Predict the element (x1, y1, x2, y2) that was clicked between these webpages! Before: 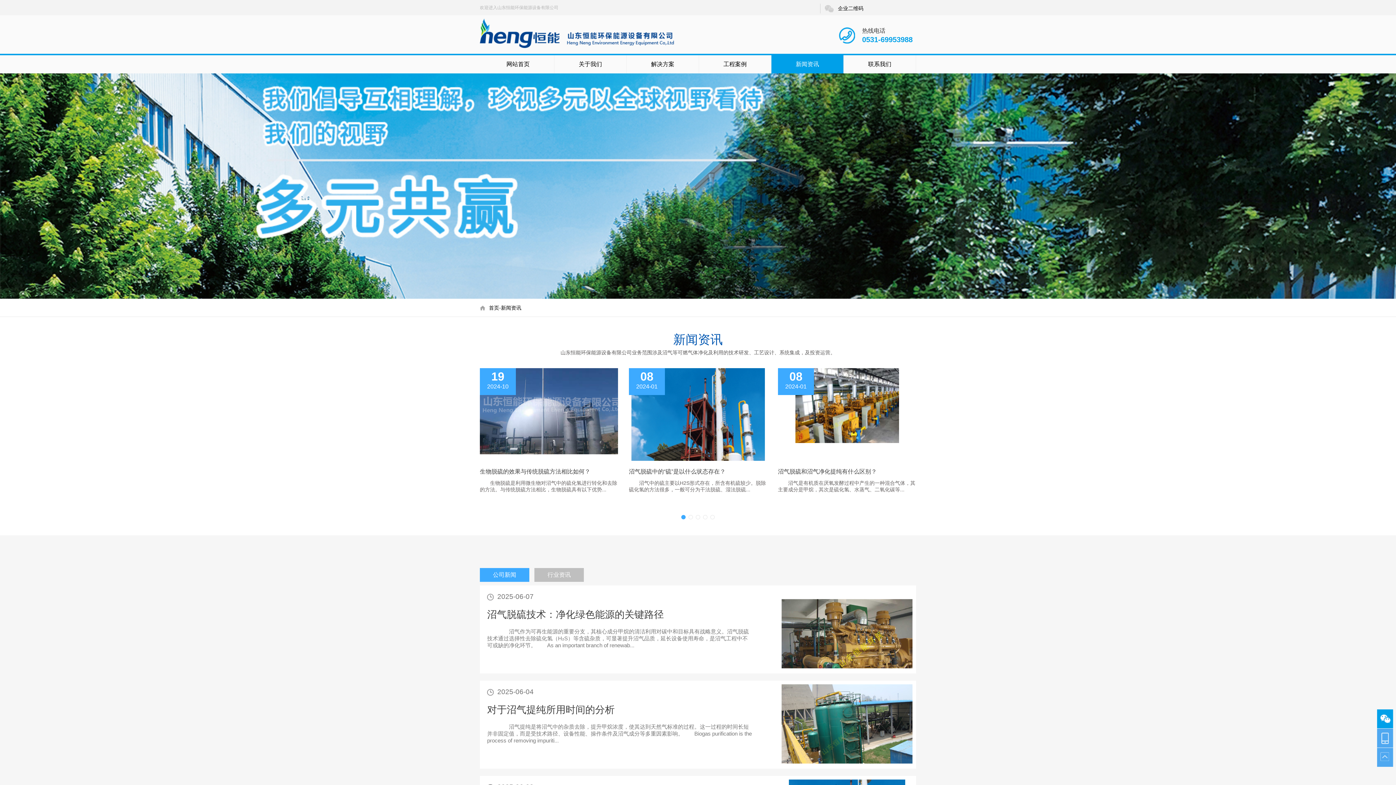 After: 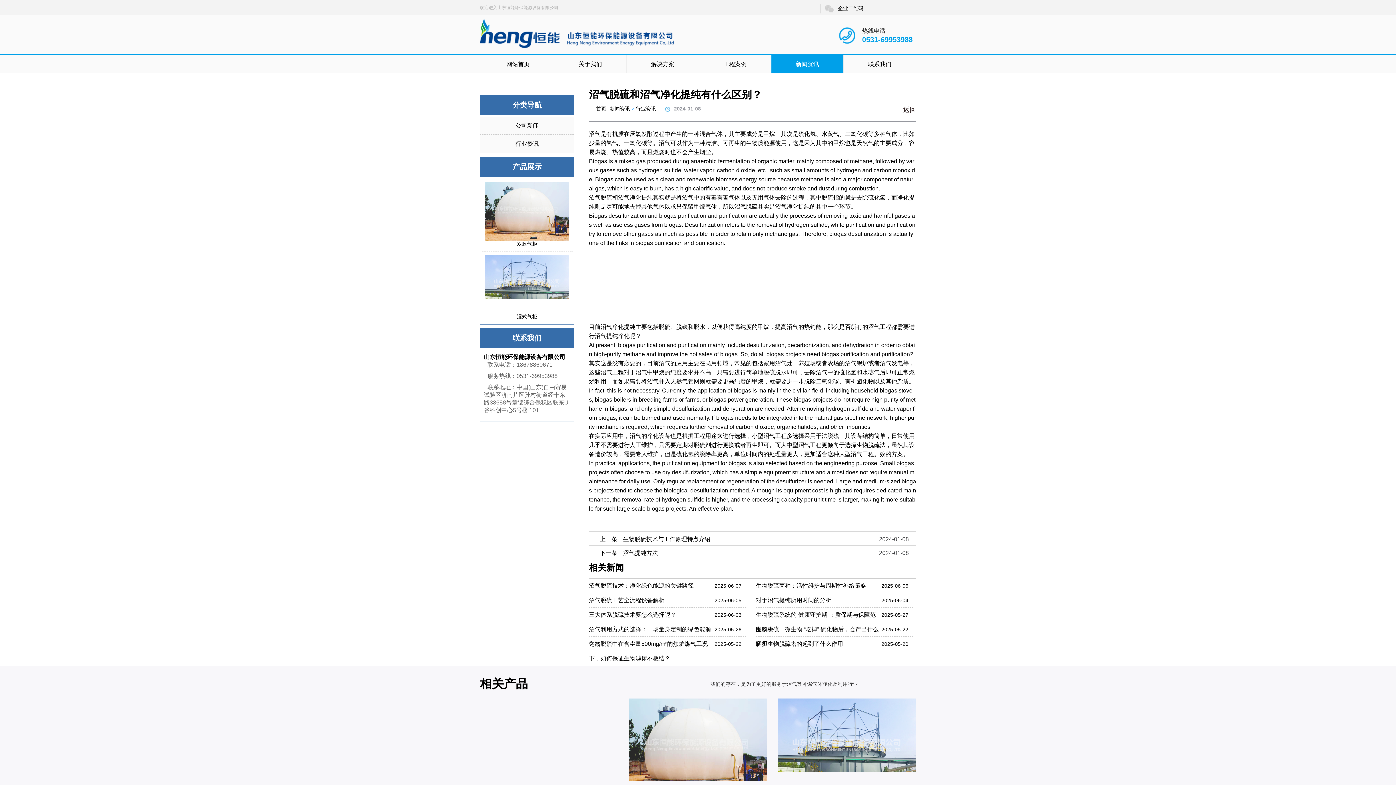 Action: bbox: (778, 368, 916, 513) label: 08

2024-01

沼气脱硫和沼气净化提纯有什么区别？

沼气是有机质在厌氧发酵过程中产生的一种混合气体，其主要成分是甲烷，其次是硫化氢、水蒸气、二氧化碳等...